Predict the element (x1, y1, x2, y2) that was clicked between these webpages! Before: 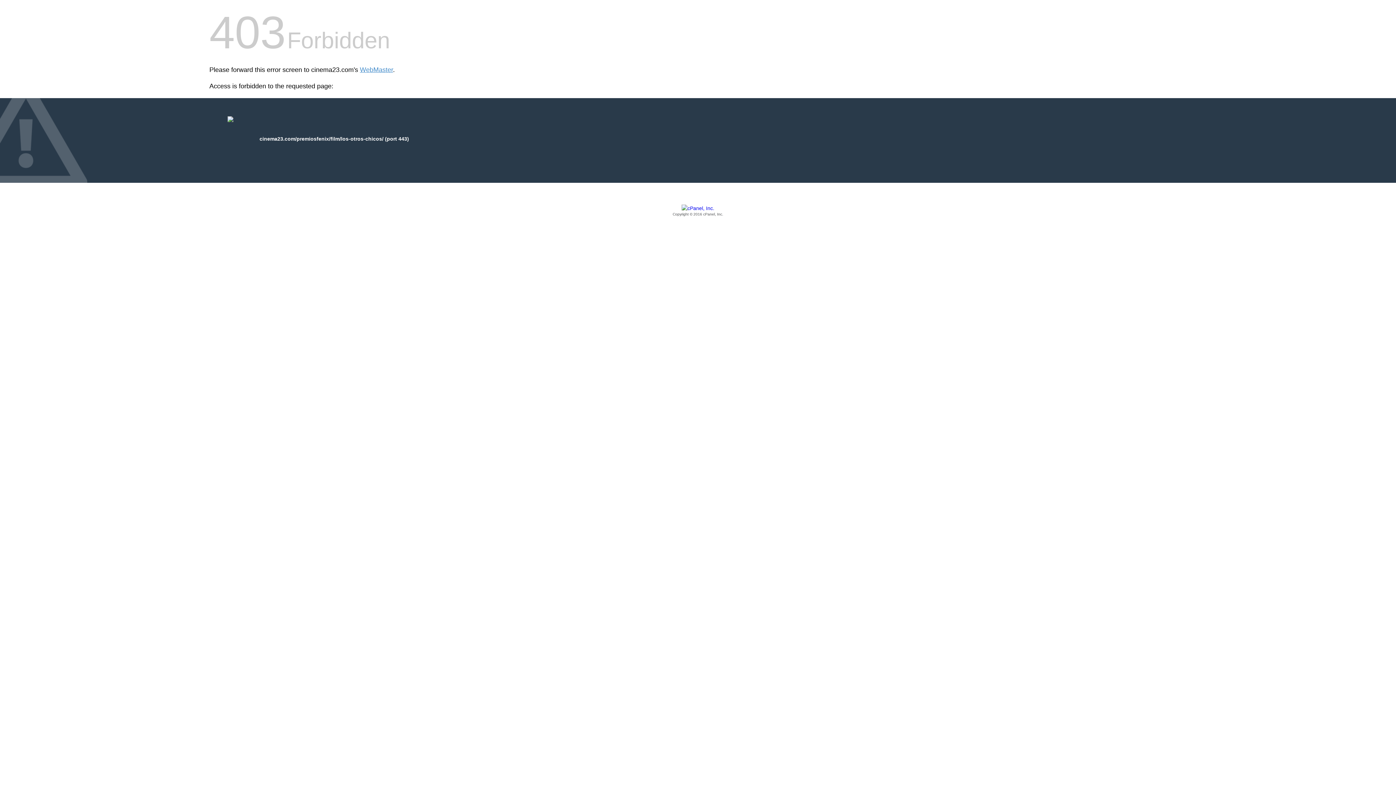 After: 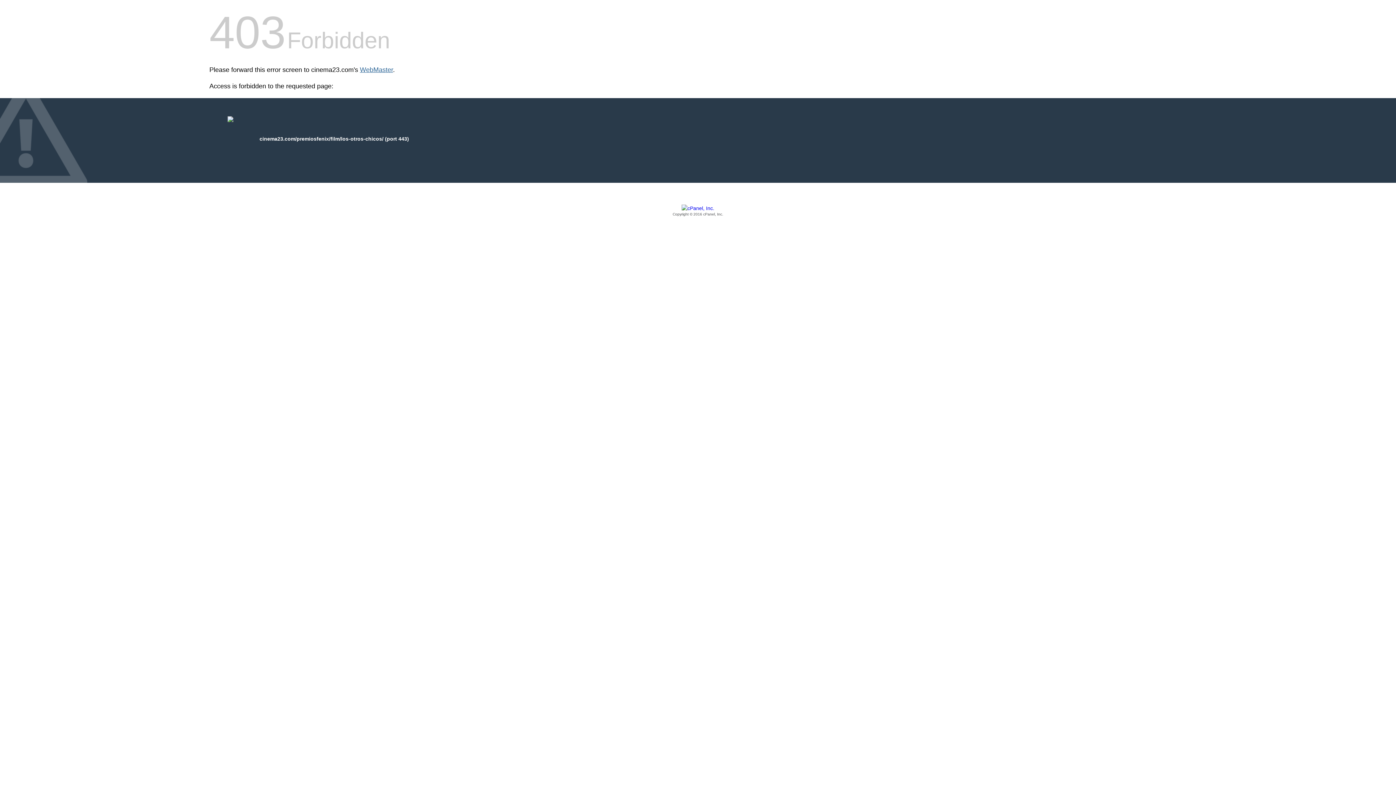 Action: bbox: (360, 66, 393, 73) label: WebMaster